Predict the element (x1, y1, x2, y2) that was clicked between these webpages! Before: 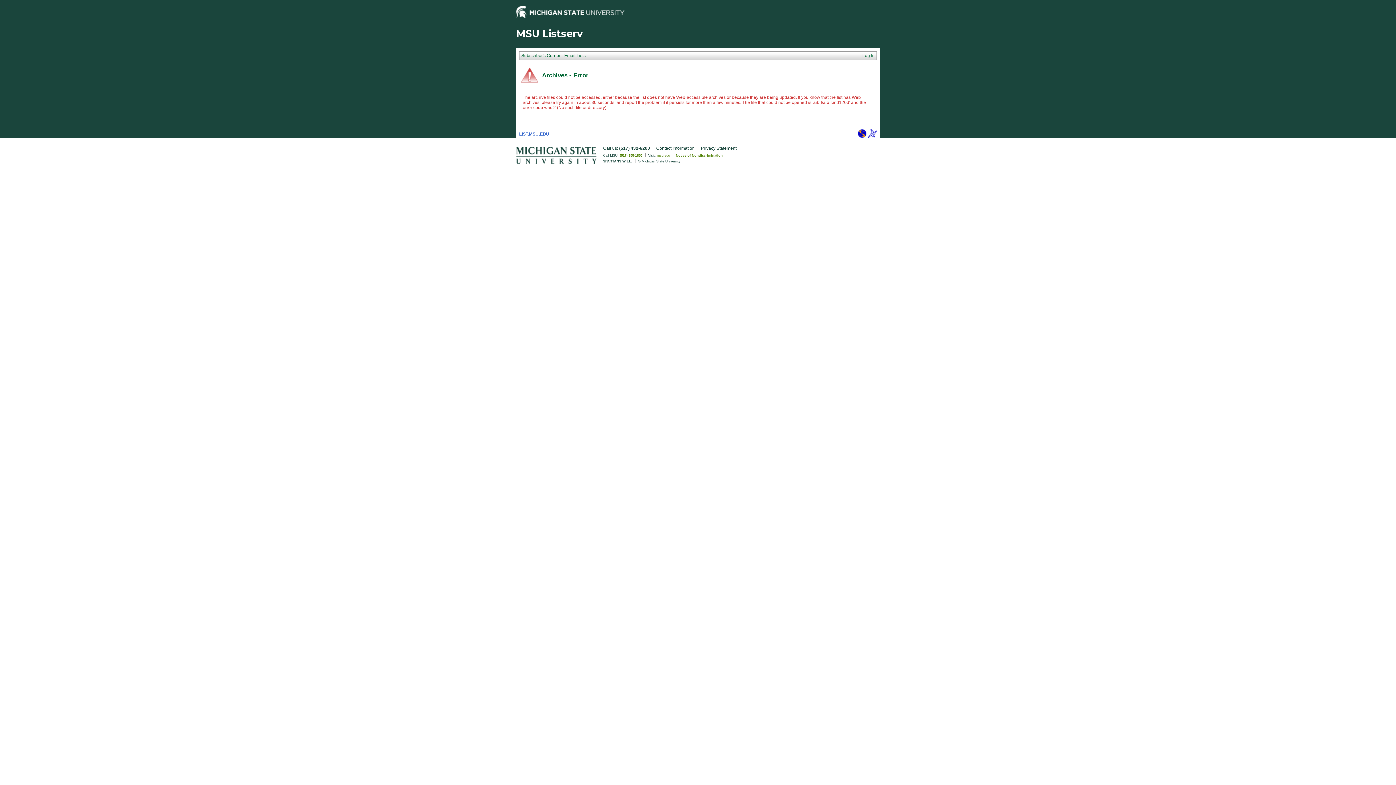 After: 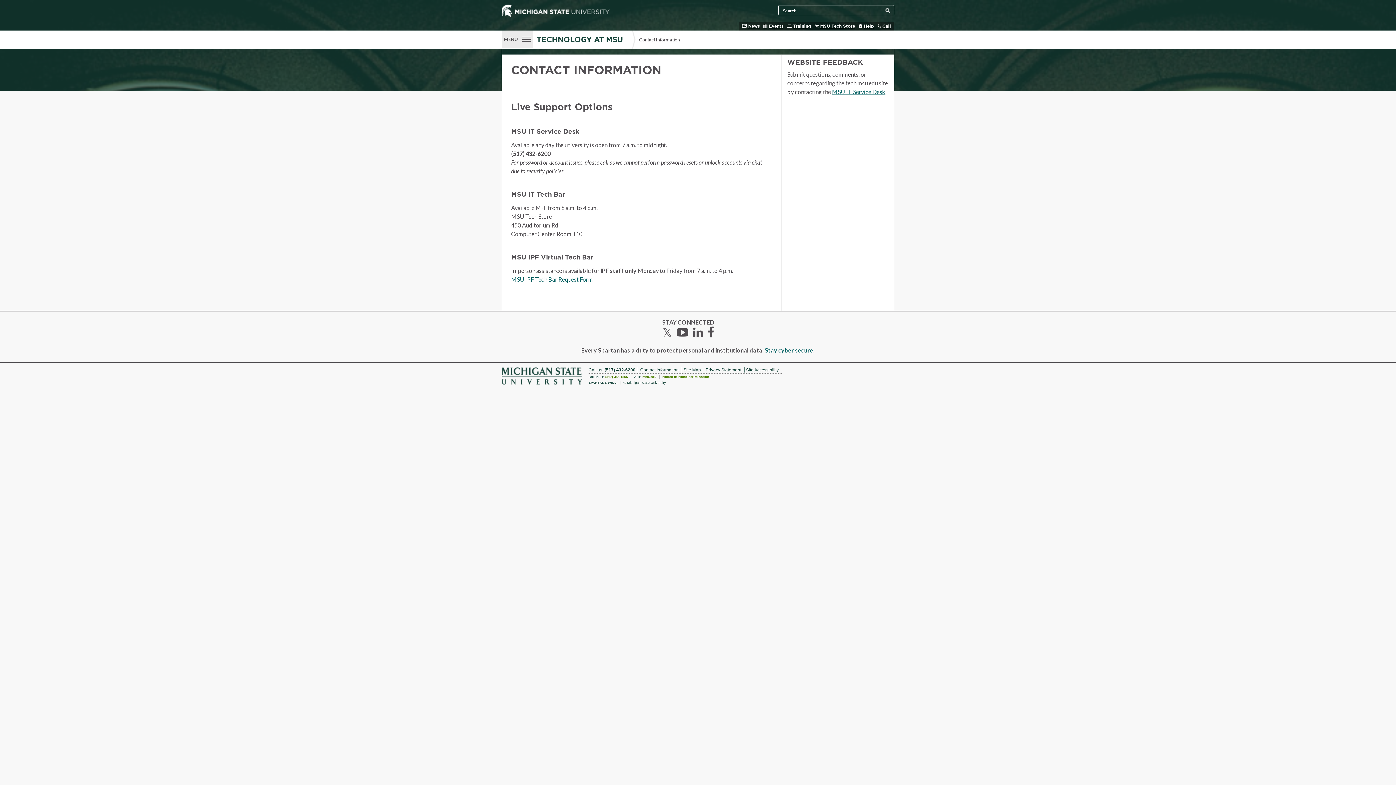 Action: bbox: (653, 145, 698, 150) label: Contact Information